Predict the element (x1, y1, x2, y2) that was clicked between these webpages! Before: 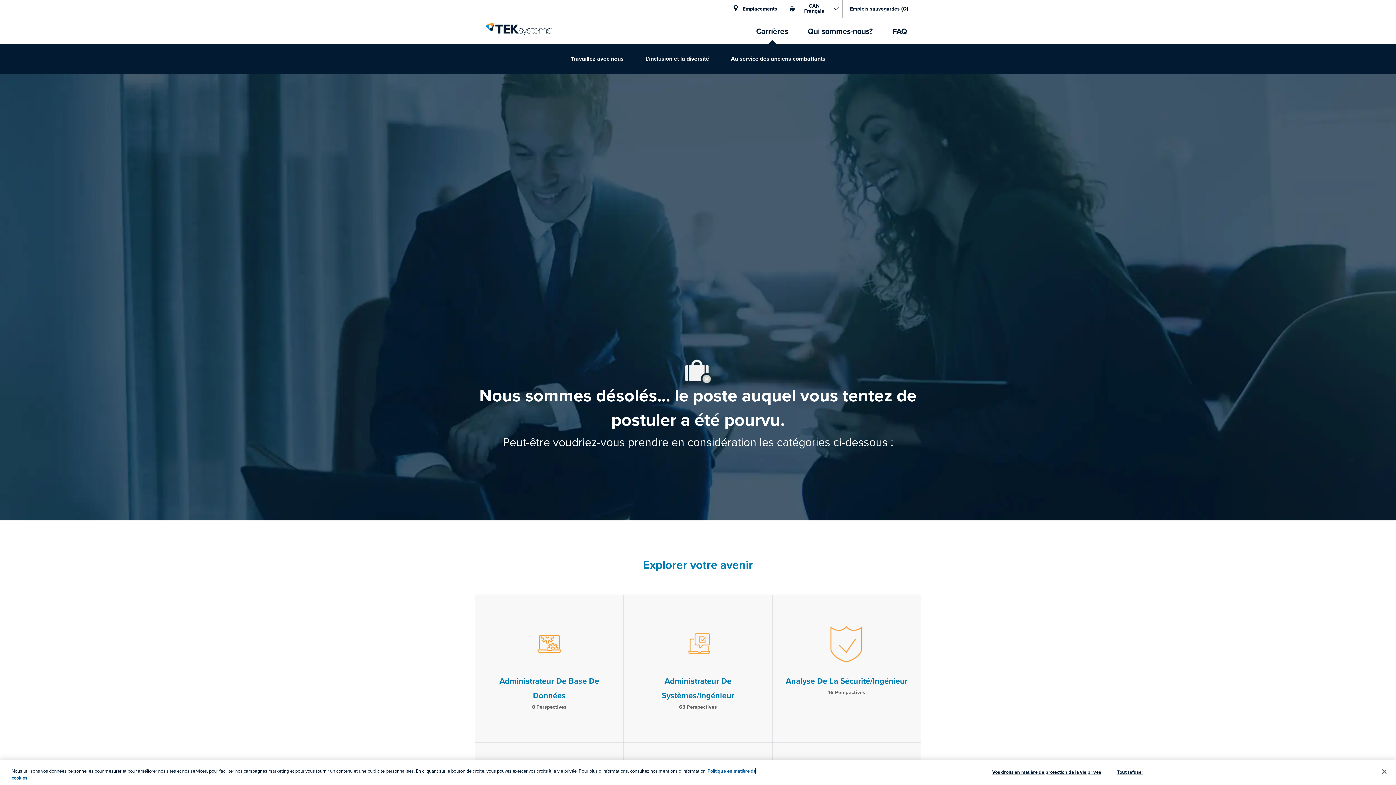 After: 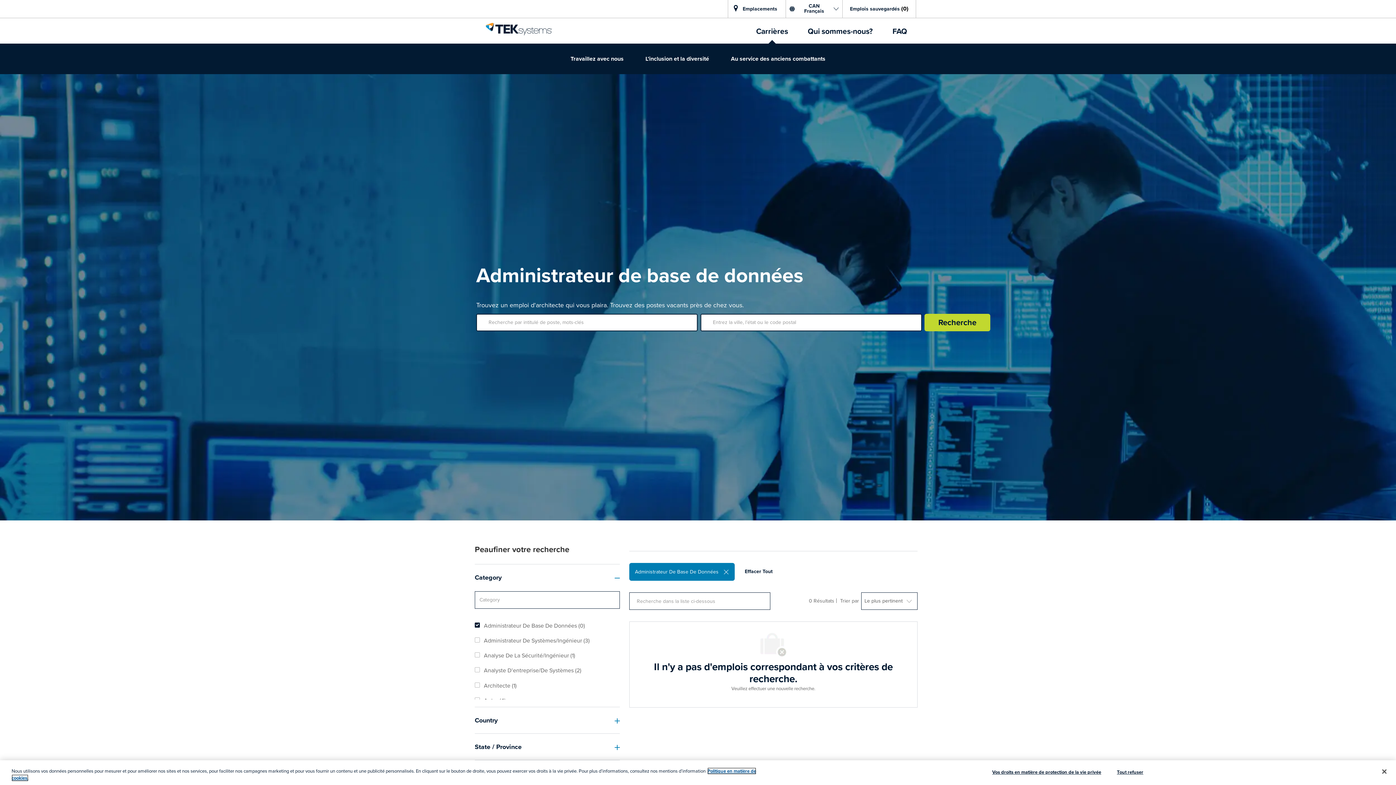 Action: label: Administrateur De Base De Données

8 Perspectives bbox: (475, 595, 623, 742)